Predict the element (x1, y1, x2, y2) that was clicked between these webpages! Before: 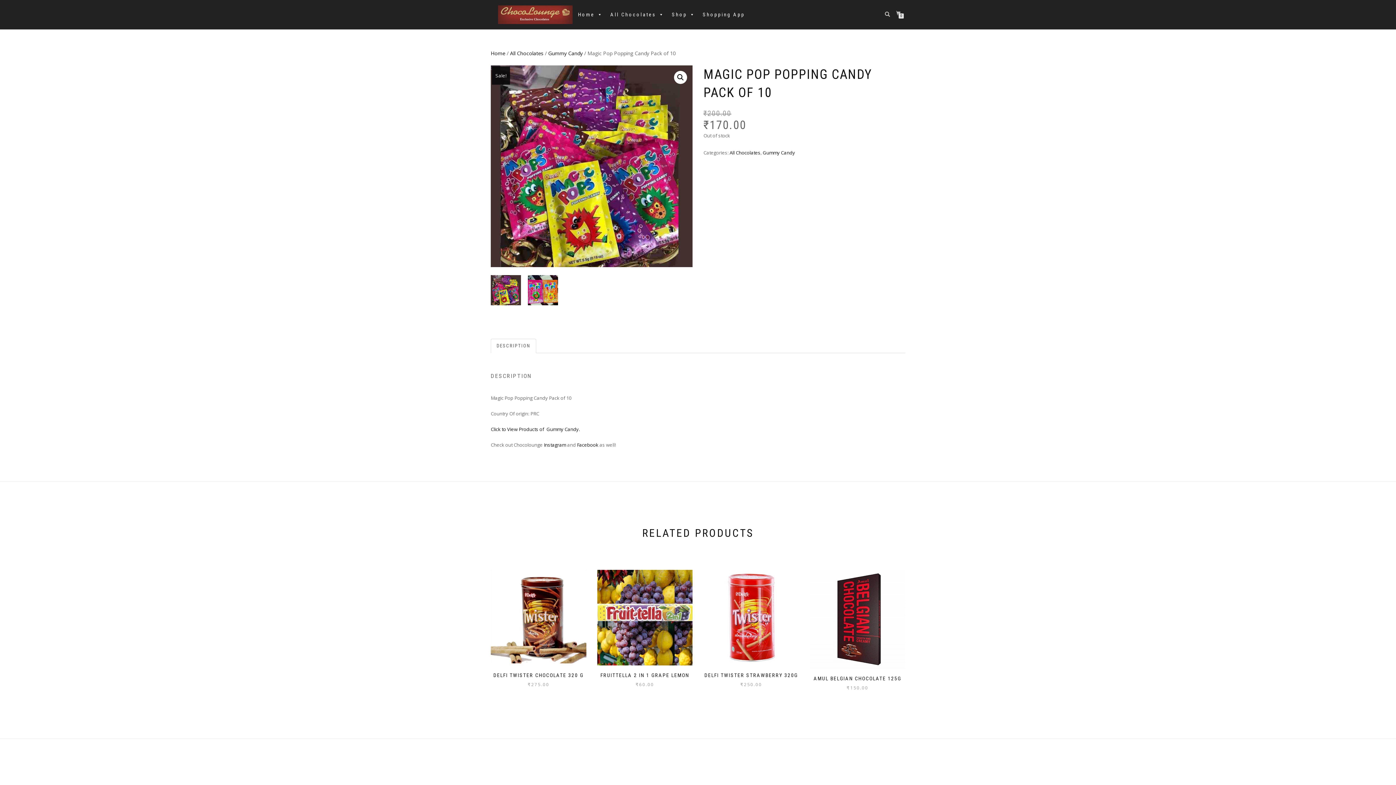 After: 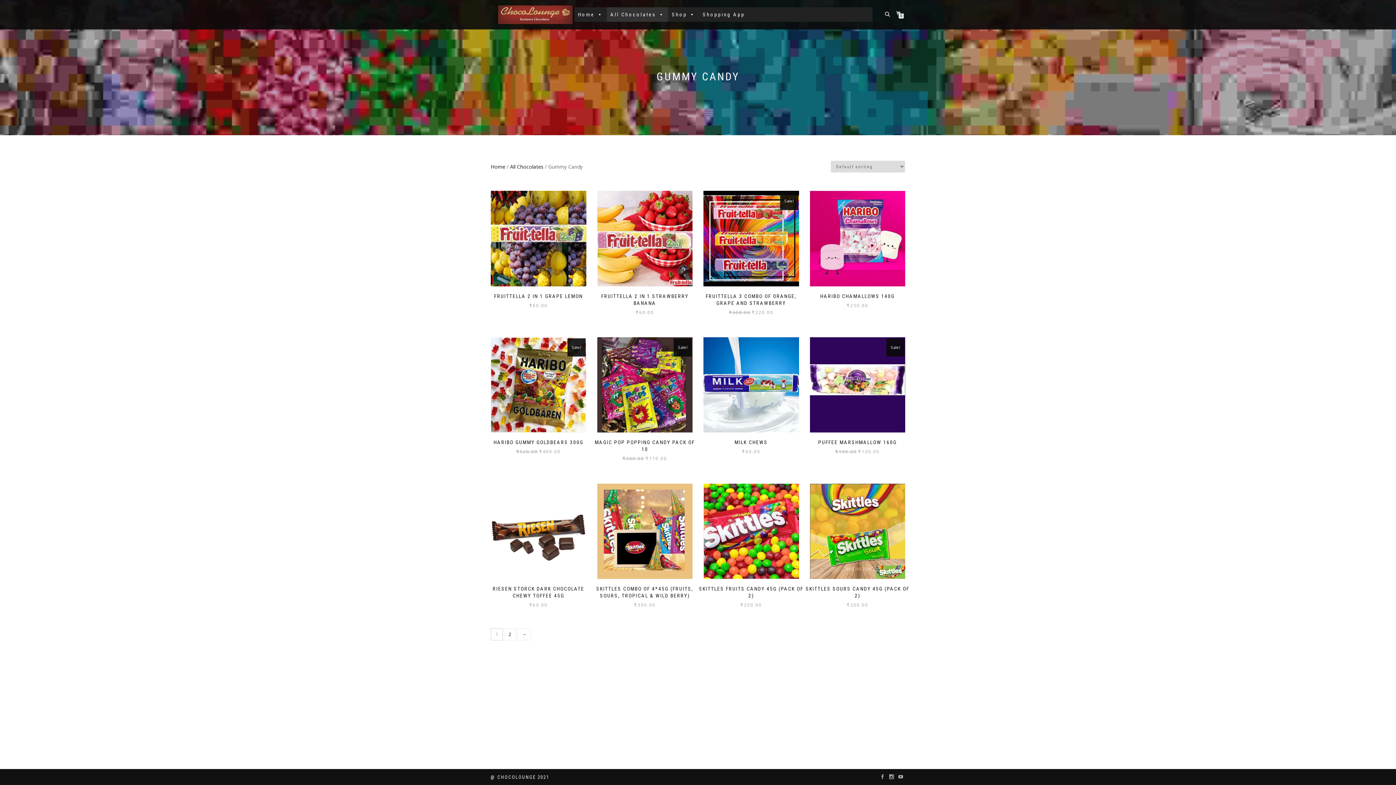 Action: bbox: (548, 49, 582, 56) label: Gummy Candy